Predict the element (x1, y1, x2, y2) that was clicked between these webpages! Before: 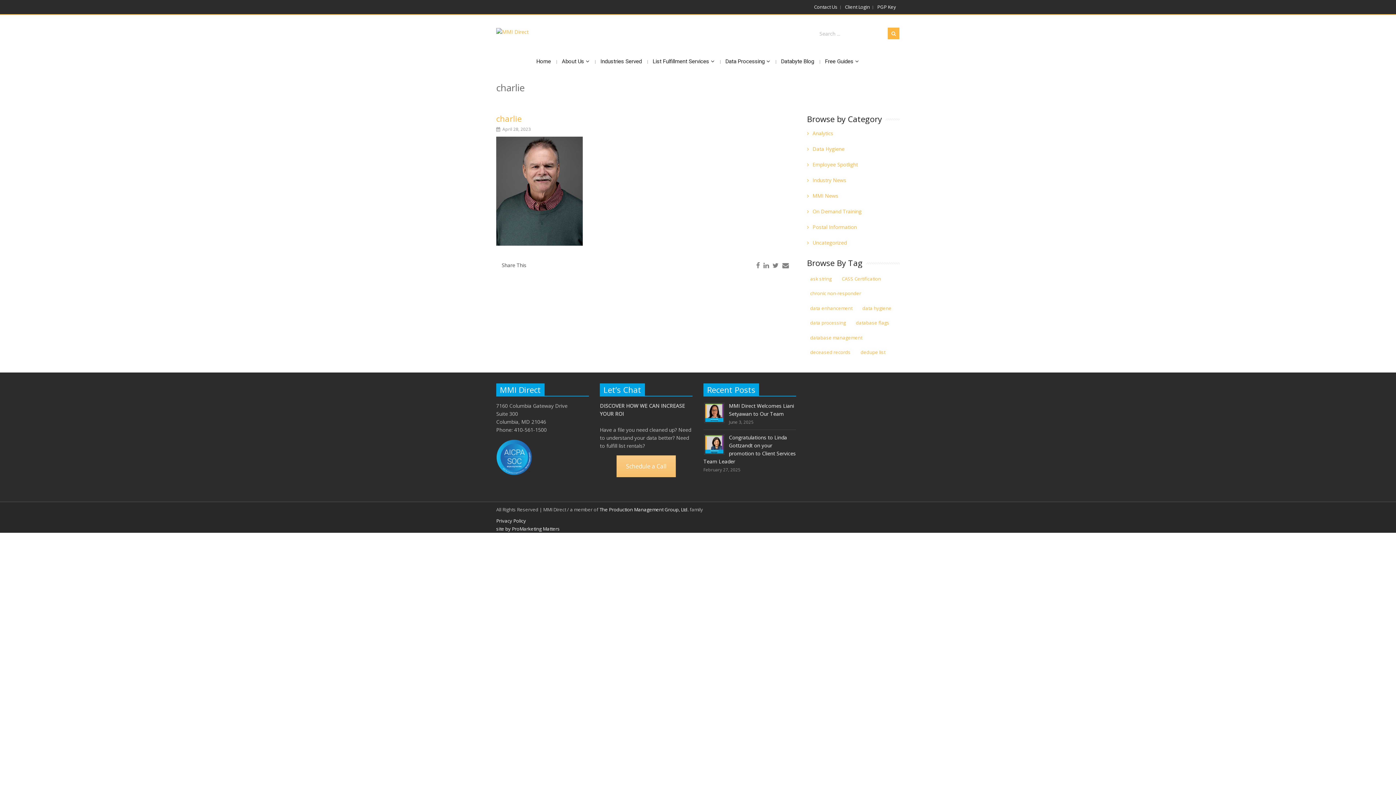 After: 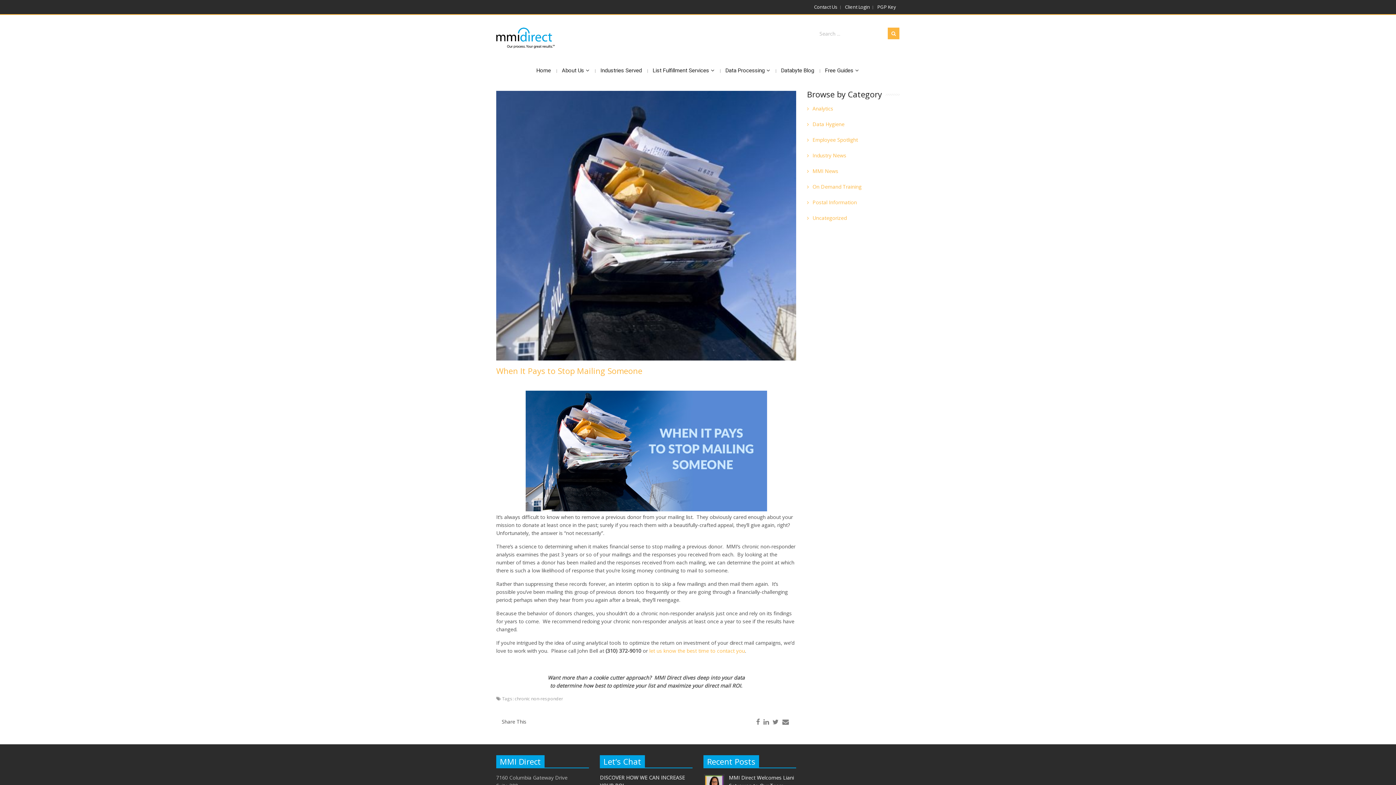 Action: bbox: (807, 288, 864, 299) label: chronic non-responder